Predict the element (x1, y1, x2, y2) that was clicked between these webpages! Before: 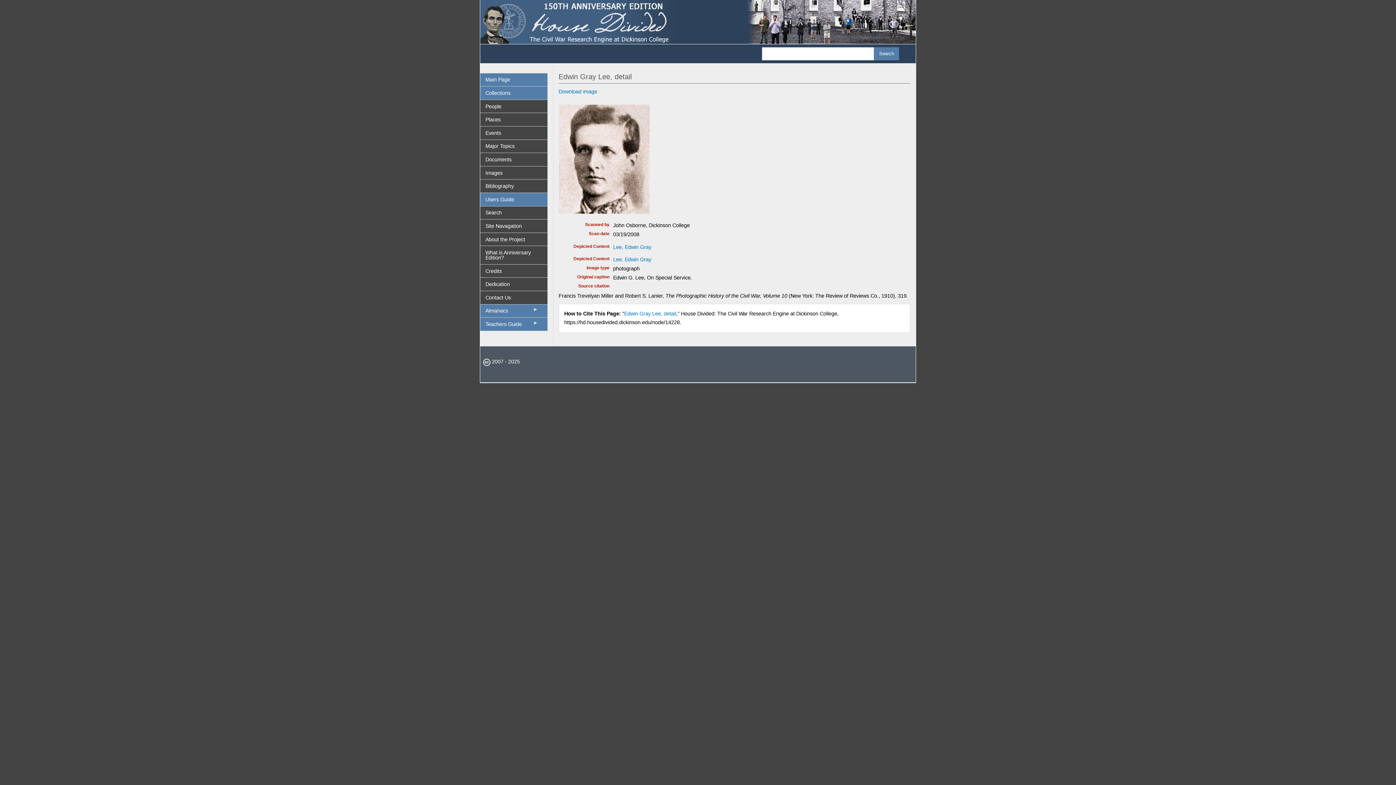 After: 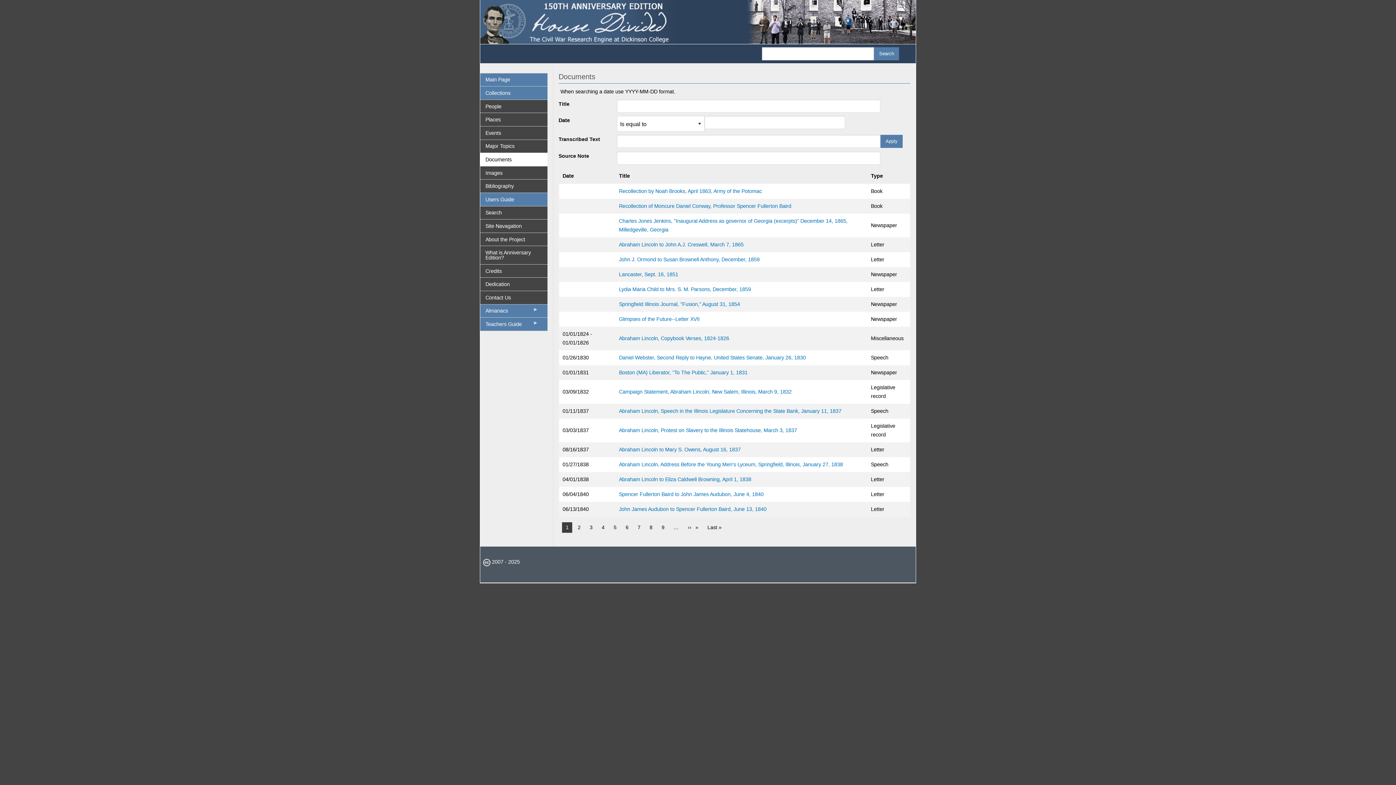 Action: bbox: (480, 153, 547, 166) label: Documents